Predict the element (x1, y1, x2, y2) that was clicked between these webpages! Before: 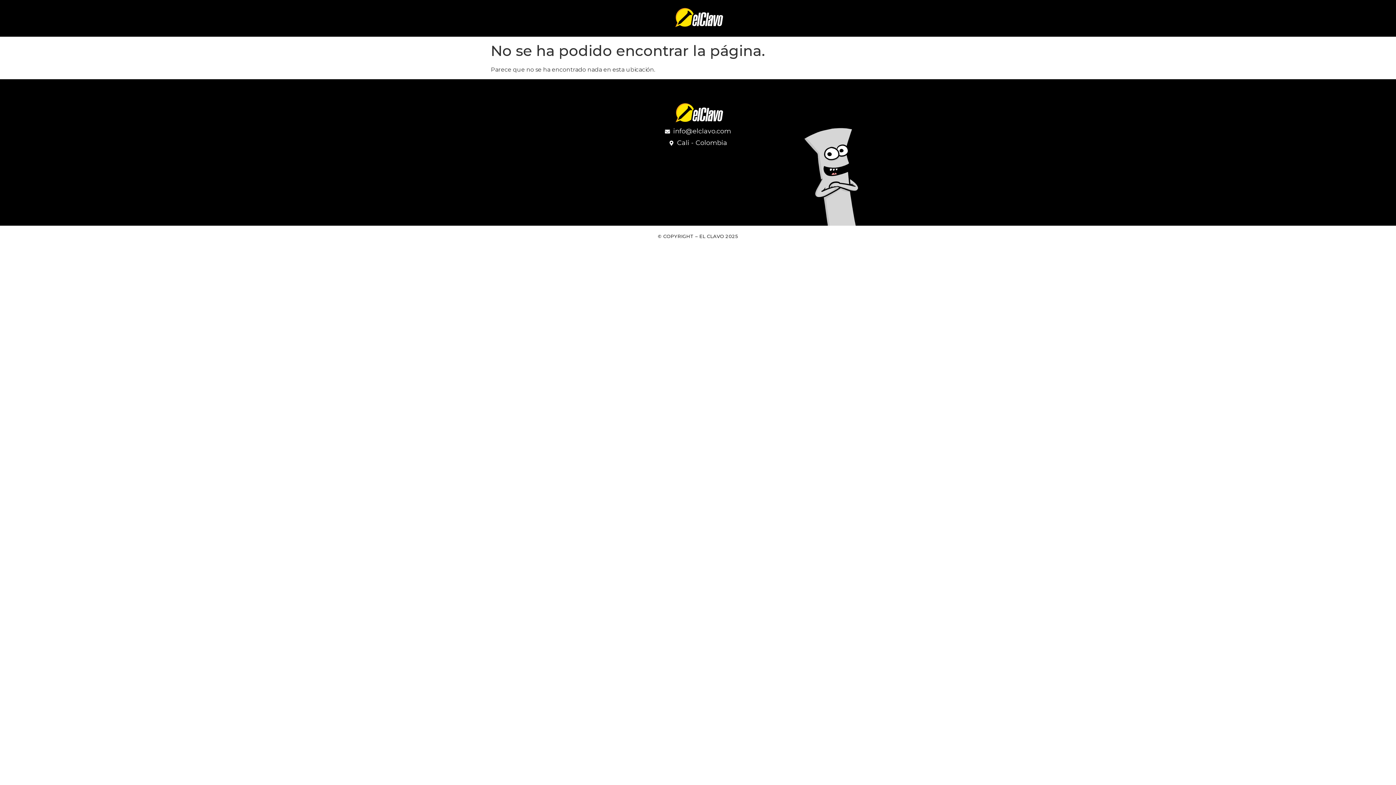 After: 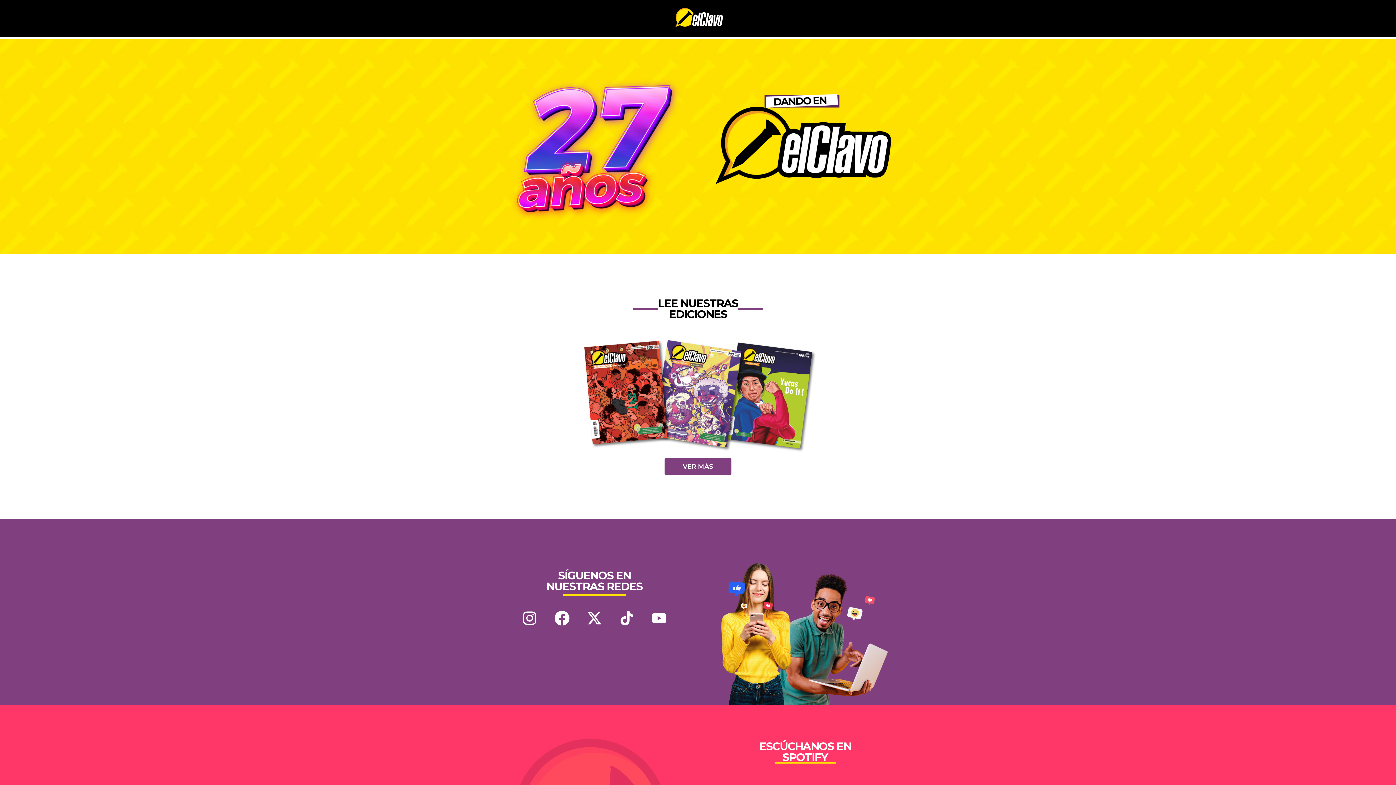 Action: bbox: (542, 5, 853, 31)